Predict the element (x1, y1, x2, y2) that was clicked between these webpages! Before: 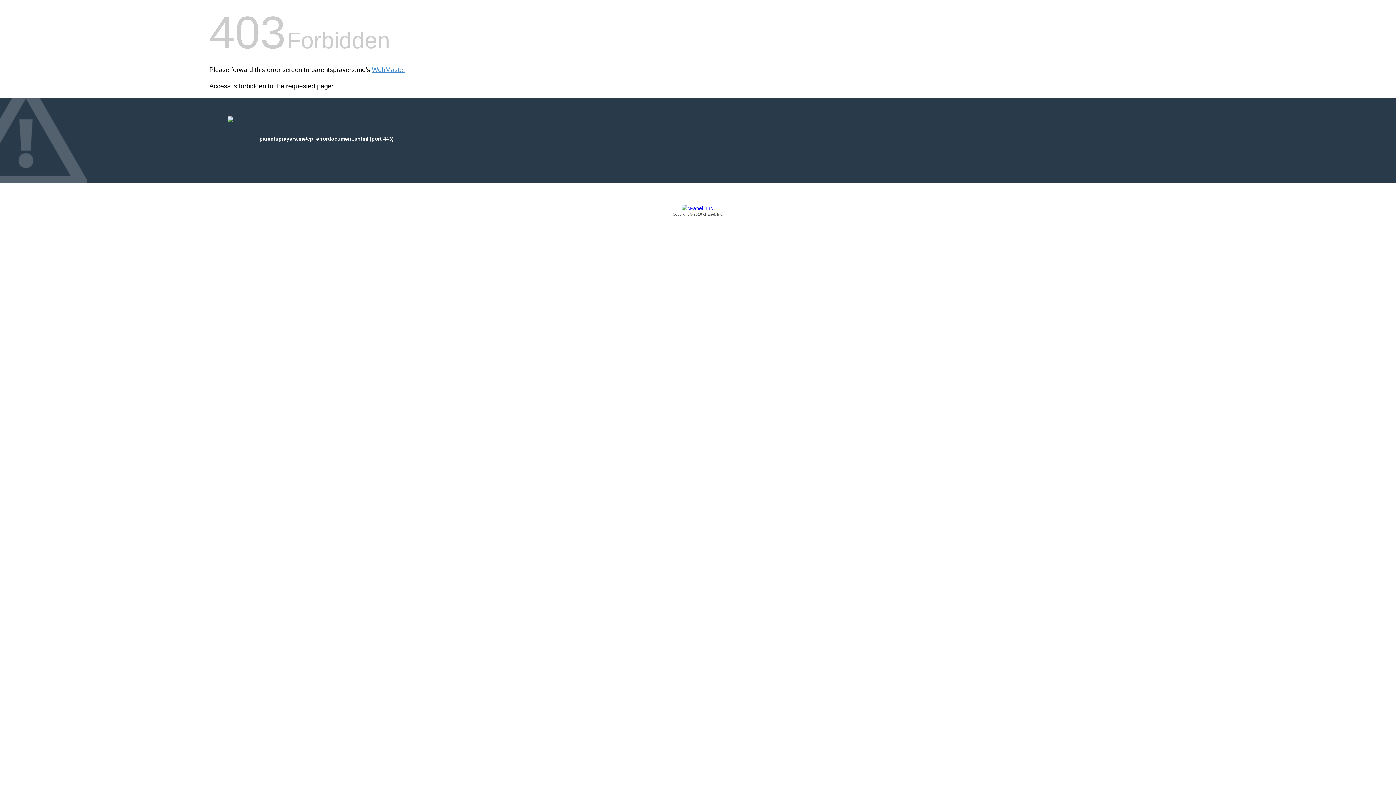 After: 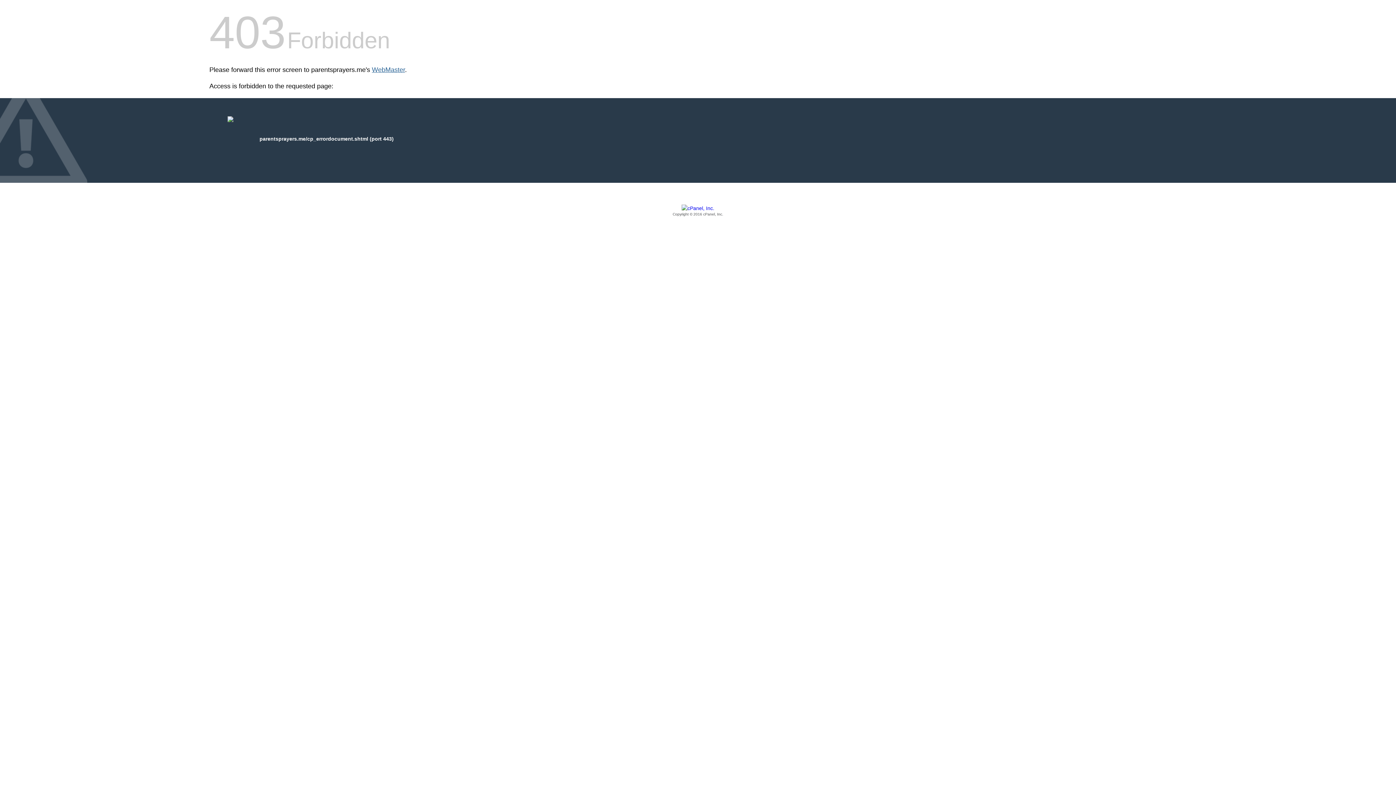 Action: bbox: (372, 66, 405, 73) label: WebMaster